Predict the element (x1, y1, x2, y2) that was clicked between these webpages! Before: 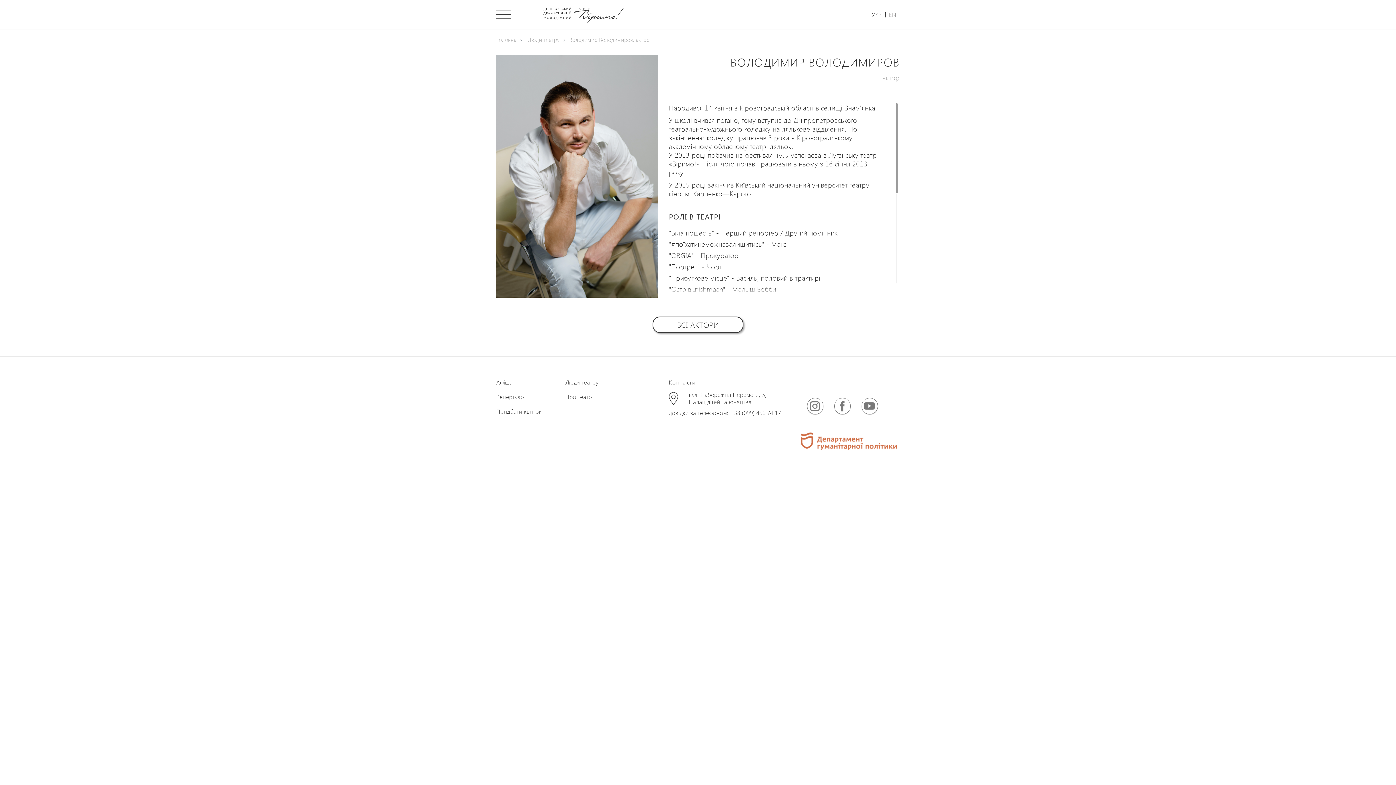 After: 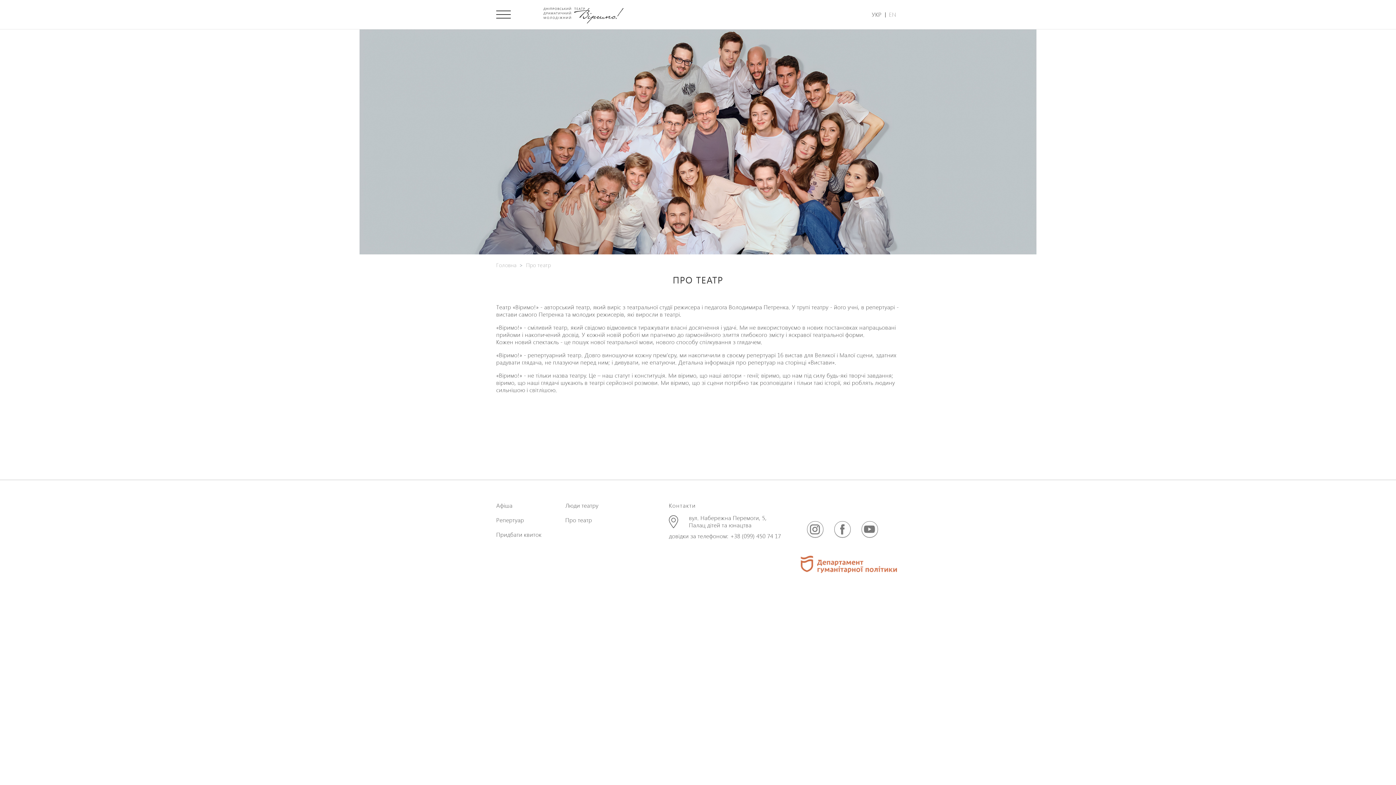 Action: bbox: (565, 393, 658, 400) label: Про театр